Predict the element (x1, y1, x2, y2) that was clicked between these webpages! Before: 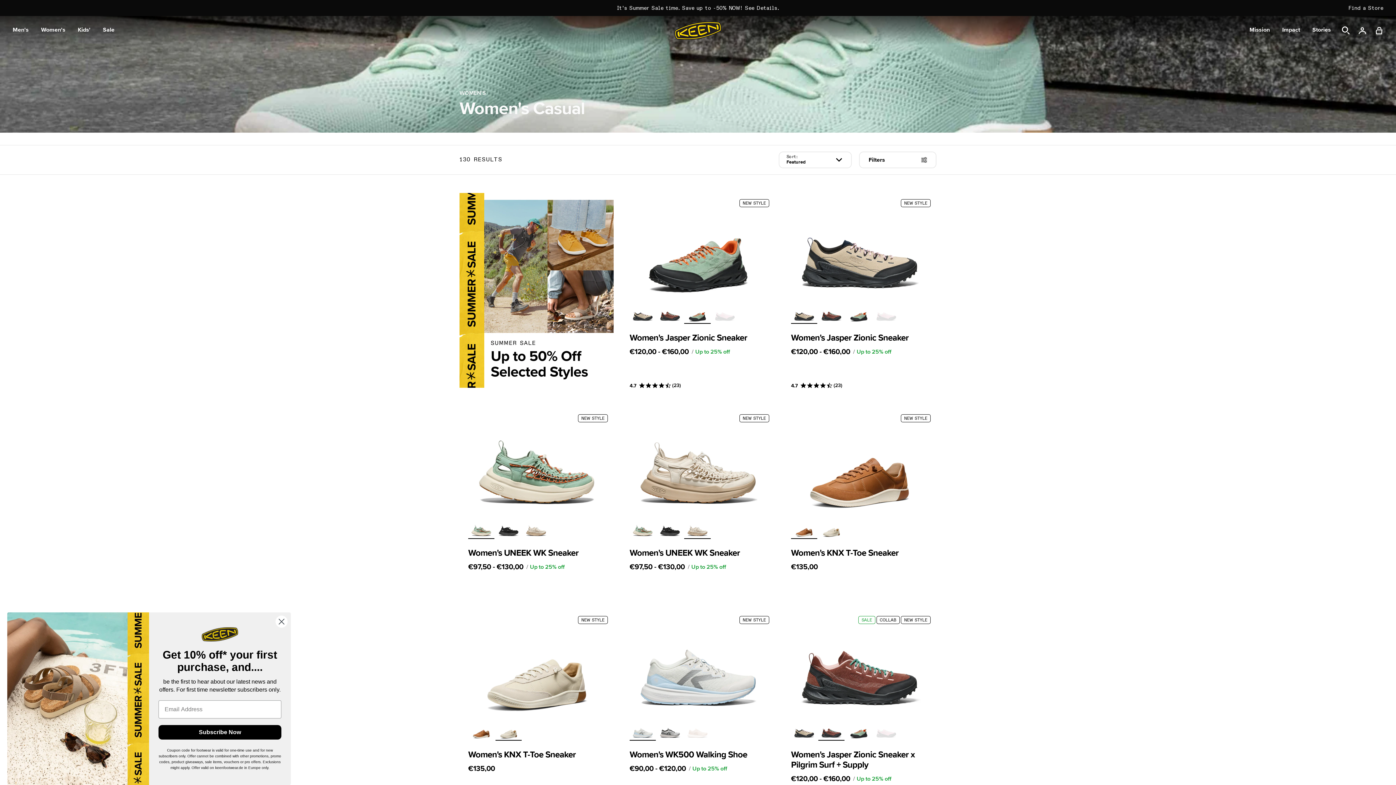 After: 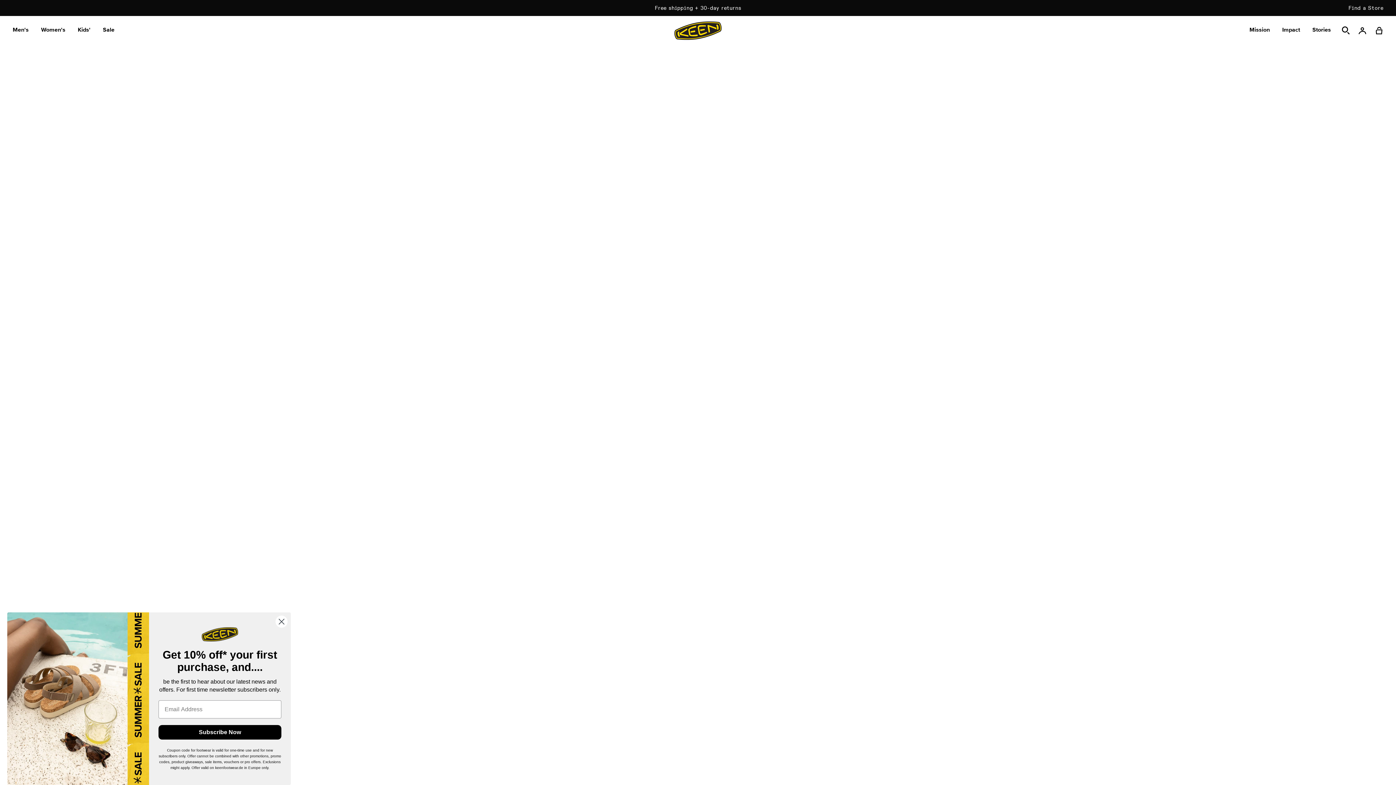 Action: bbox: (629, 700, 766, 710) label: Women's WK500 Walking Shoe